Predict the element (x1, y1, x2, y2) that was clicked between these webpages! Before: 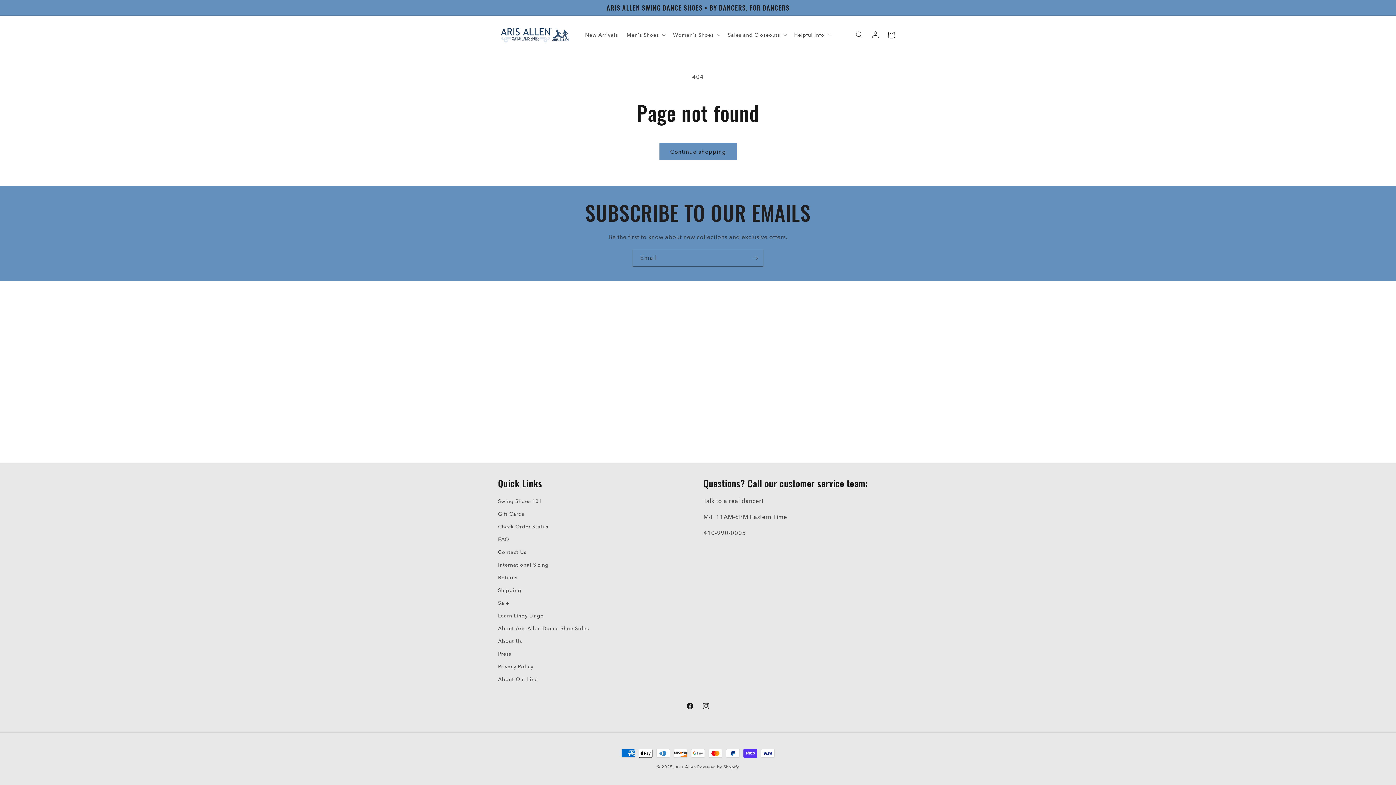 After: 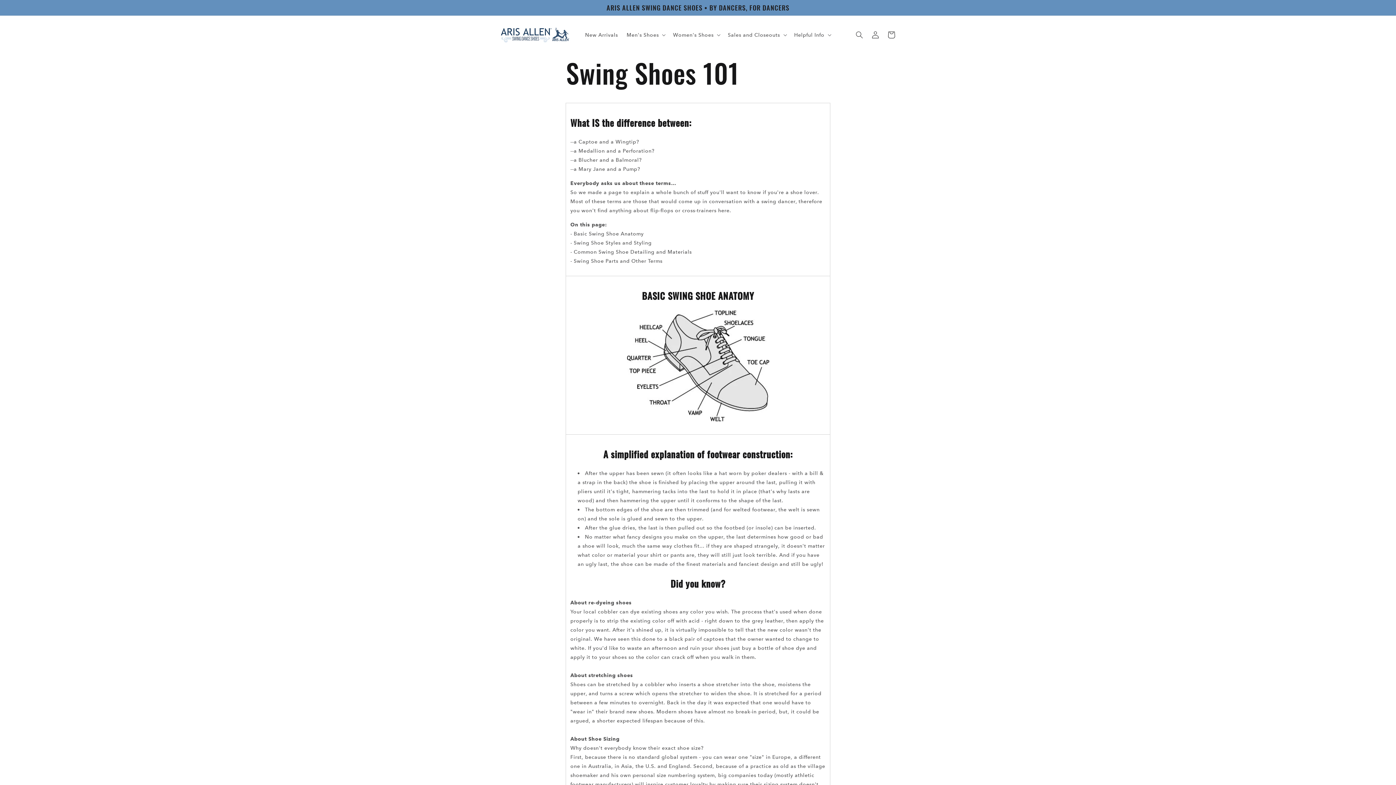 Action: bbox: (498, 497, 541, 508) label: Swing Shoes 101